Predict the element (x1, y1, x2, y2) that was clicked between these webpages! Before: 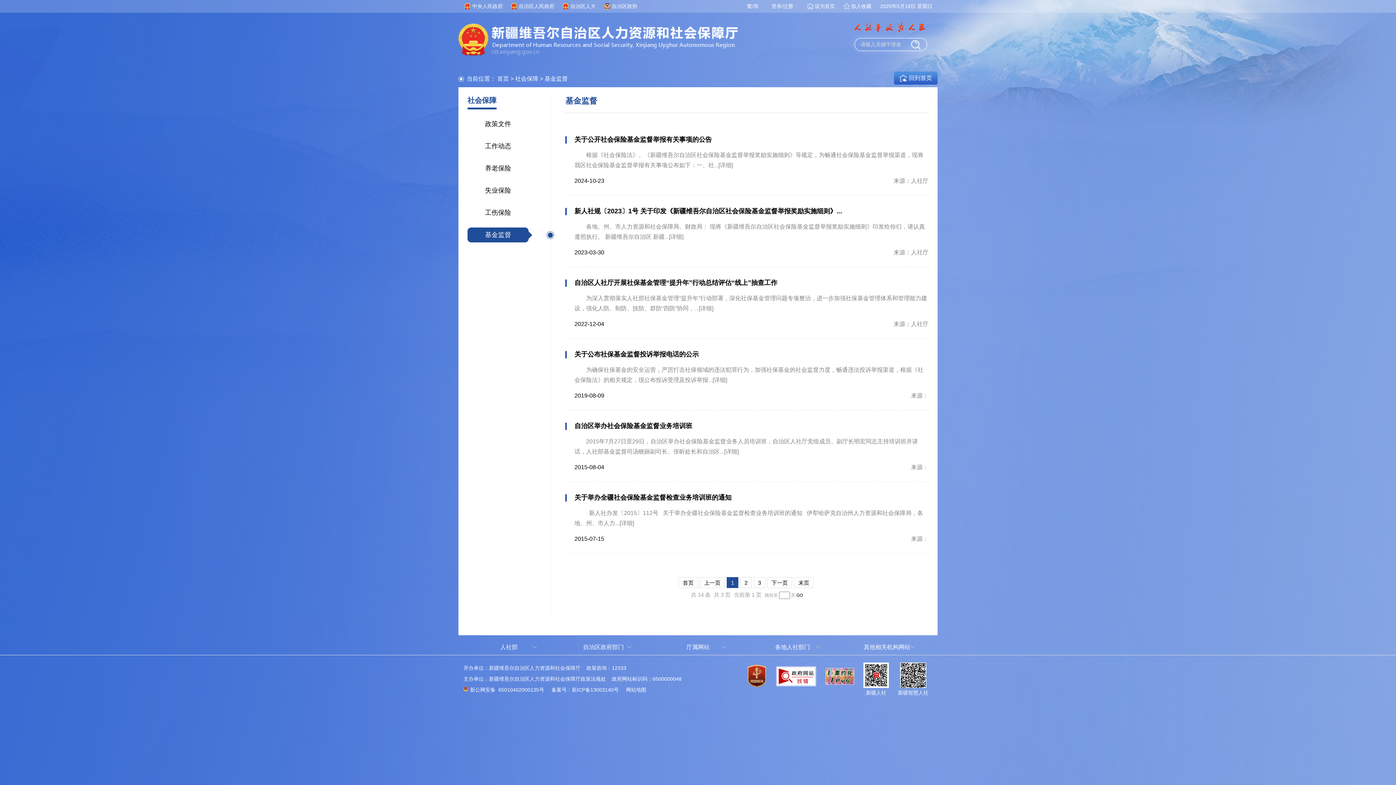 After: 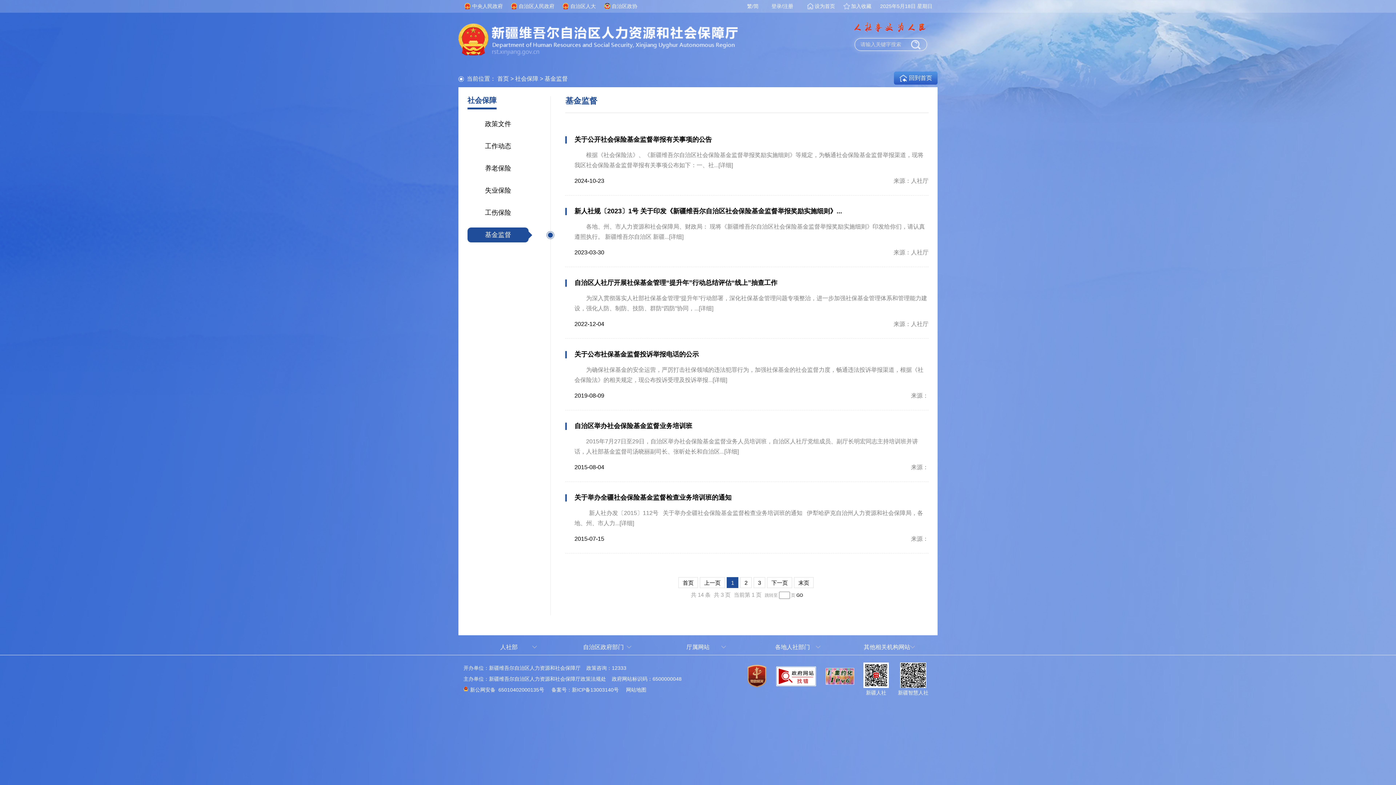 Action: label: 自治区人大 bbox: (561, 2, 596, 9)